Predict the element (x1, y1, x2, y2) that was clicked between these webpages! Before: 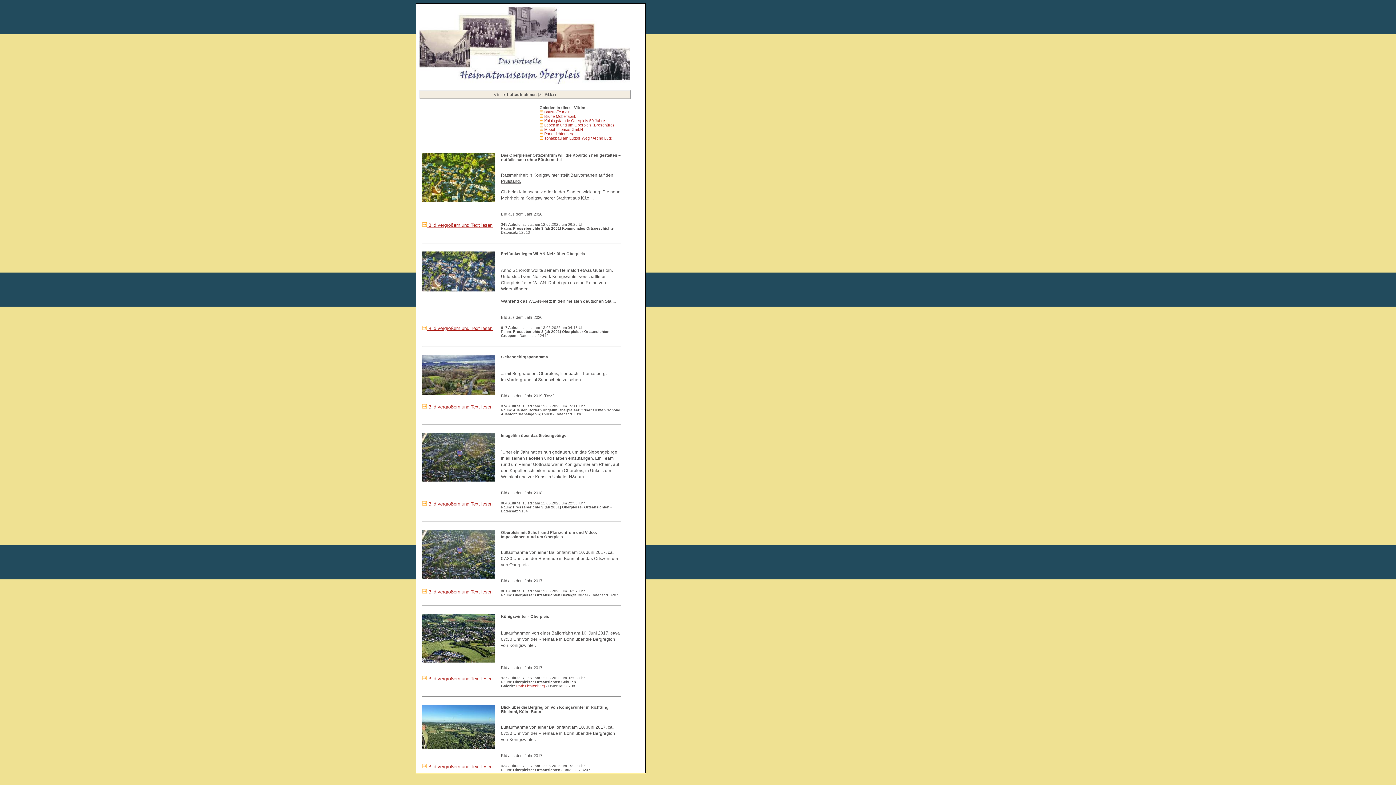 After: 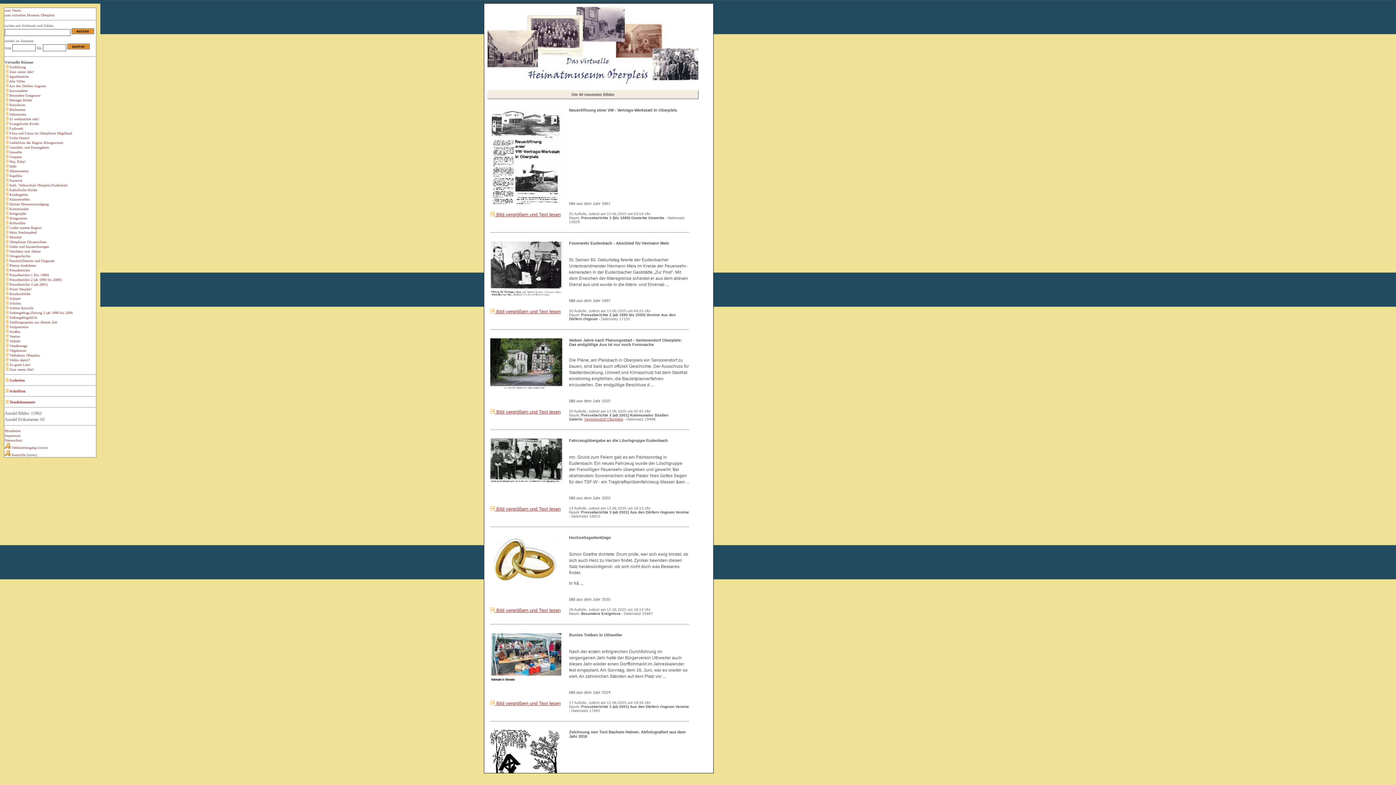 Action: bbox: (419, 80, 630, 84)